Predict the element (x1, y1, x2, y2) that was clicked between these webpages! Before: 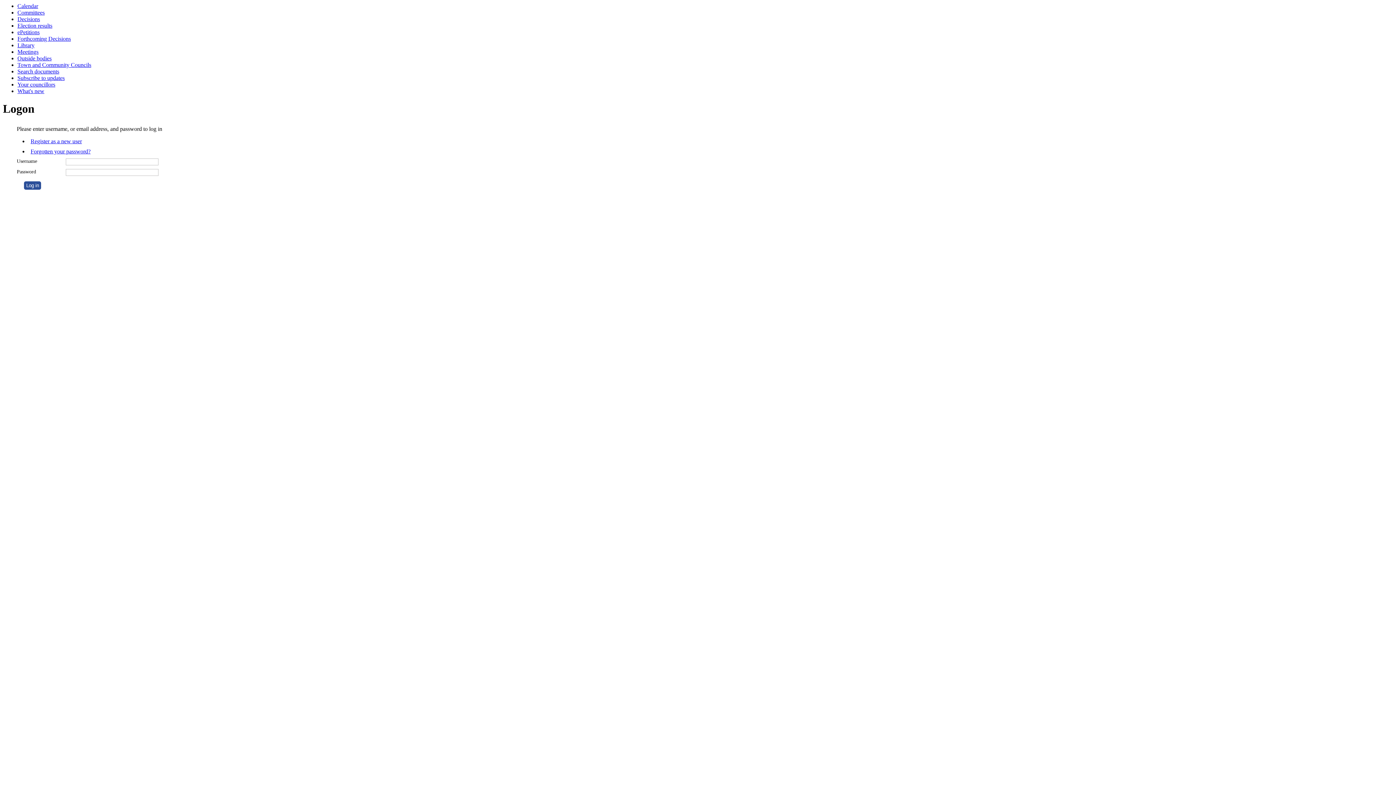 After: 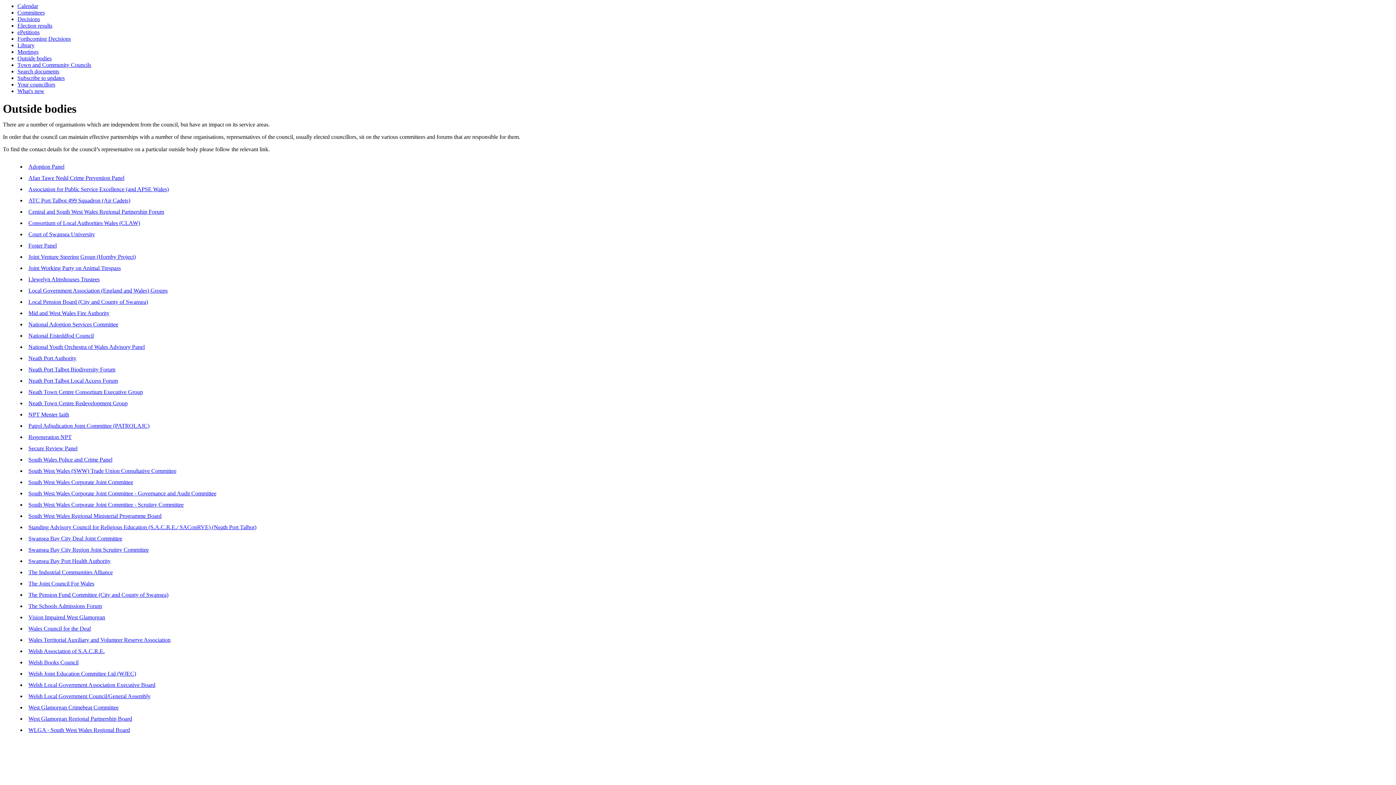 Action: bbox: (17, 55, 51, 61) label: Outside bodies